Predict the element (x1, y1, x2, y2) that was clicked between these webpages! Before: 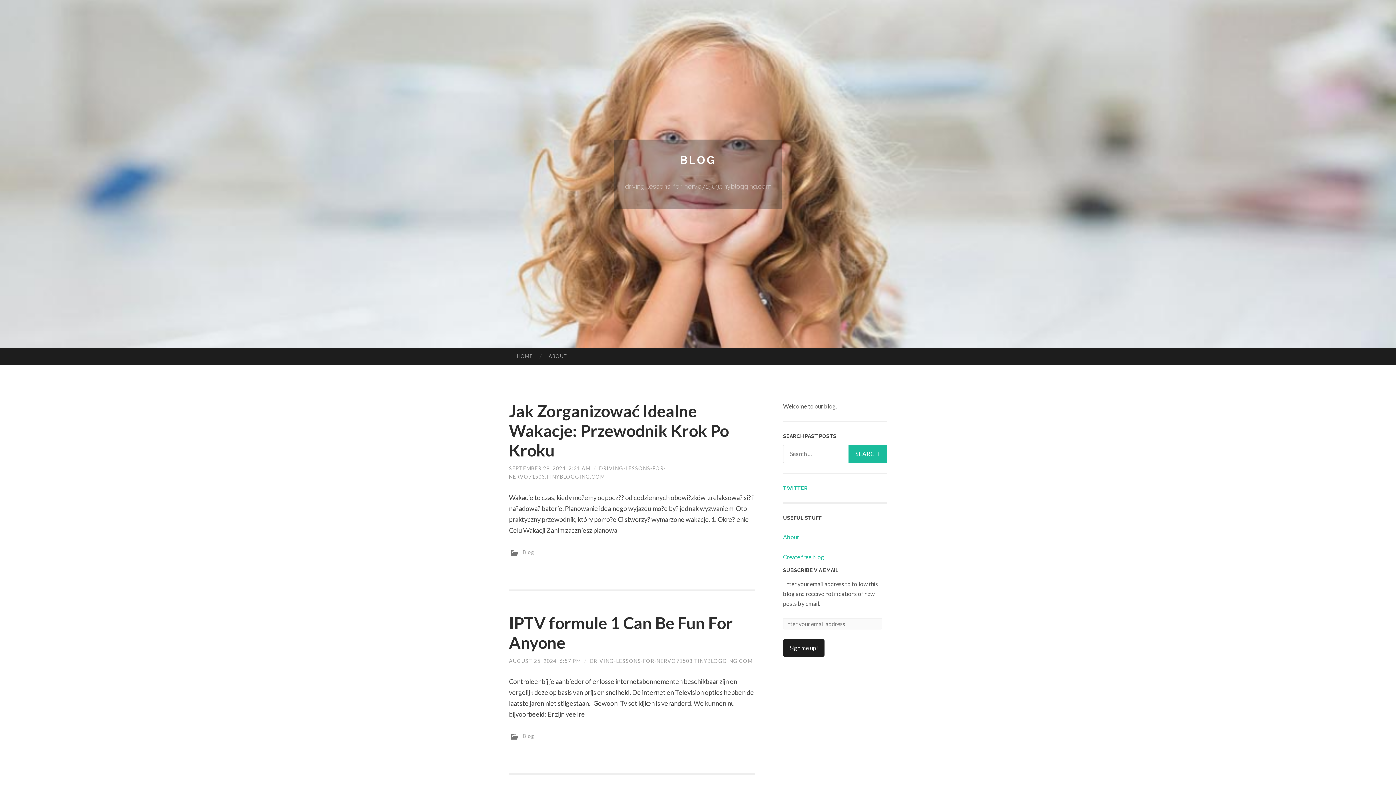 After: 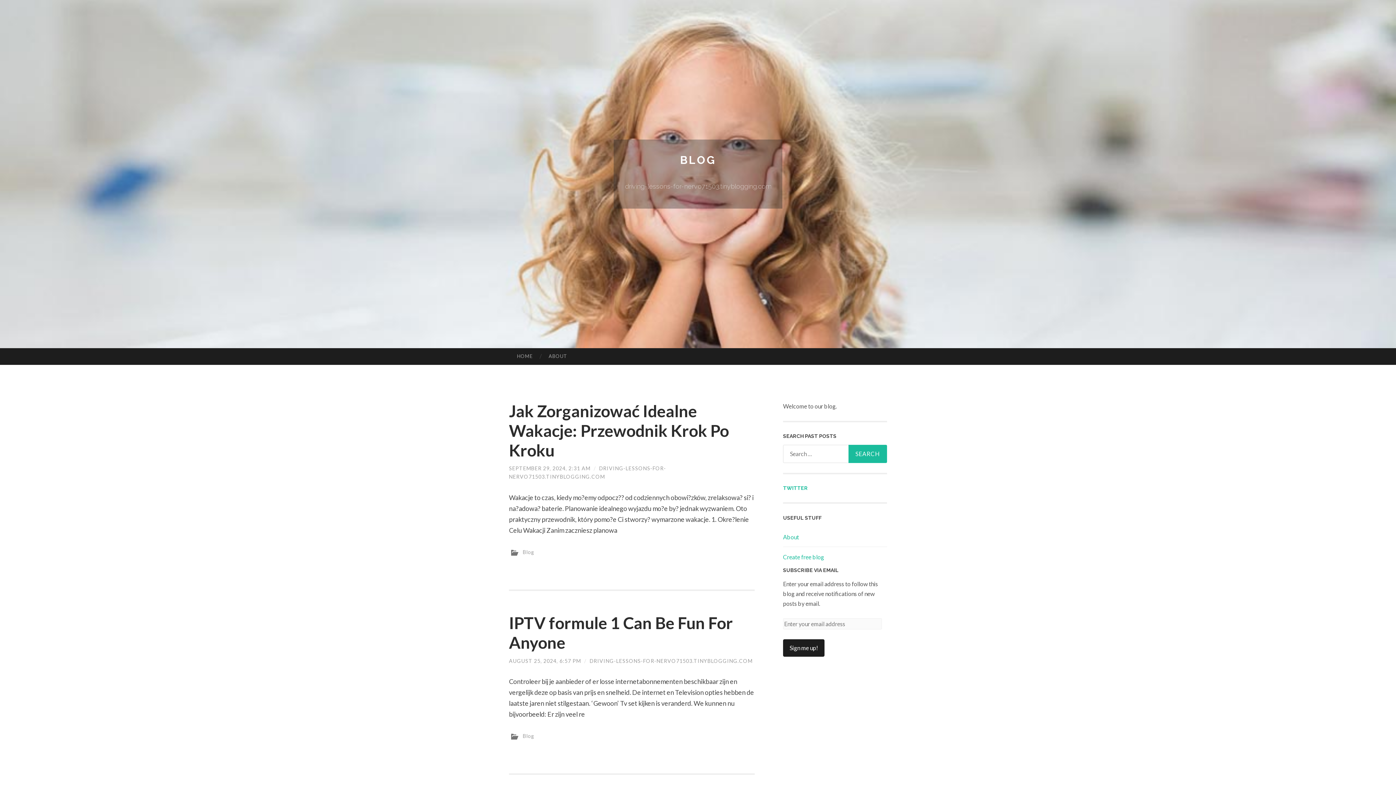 Action: bbox: (509, 465, 590, 471) label: SEPTEMBER 29, 2024, 2:31 AM